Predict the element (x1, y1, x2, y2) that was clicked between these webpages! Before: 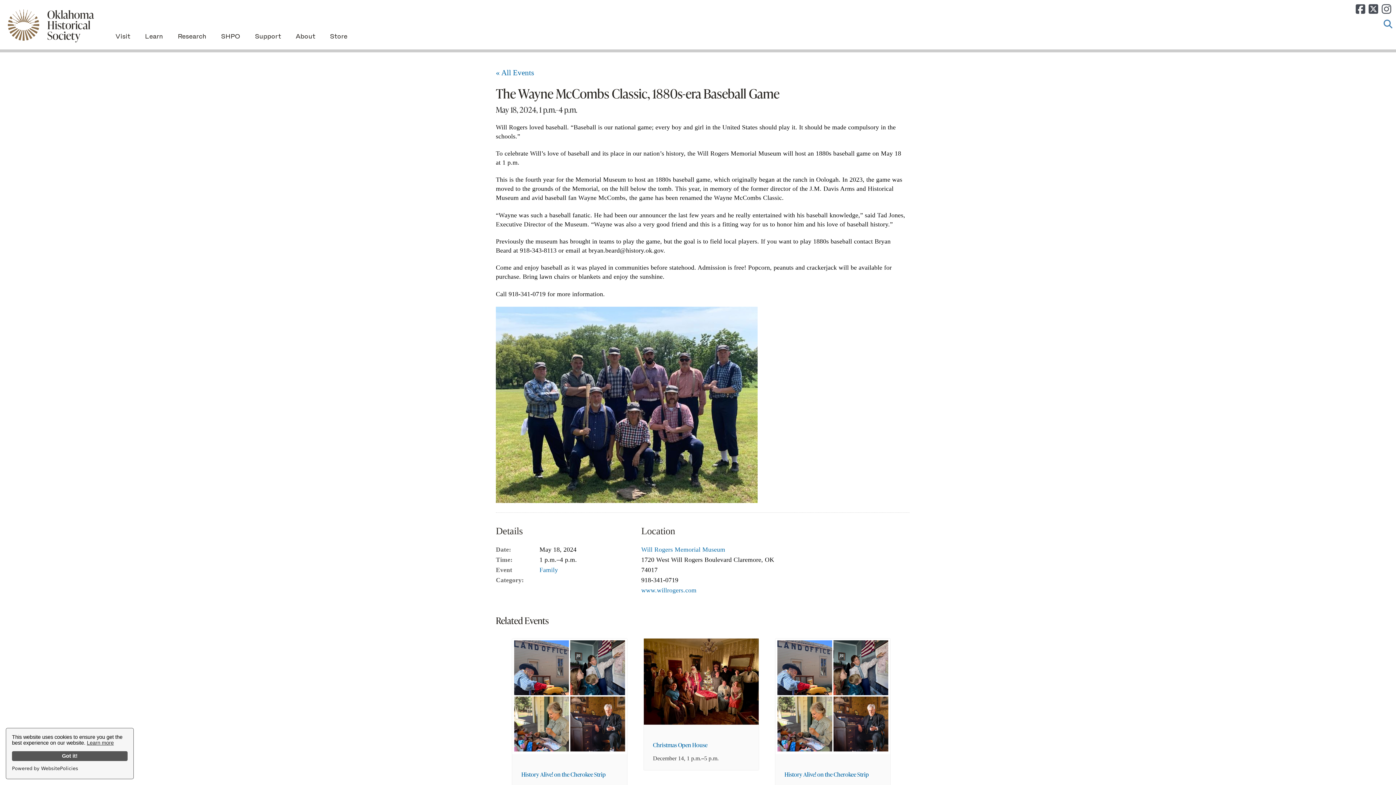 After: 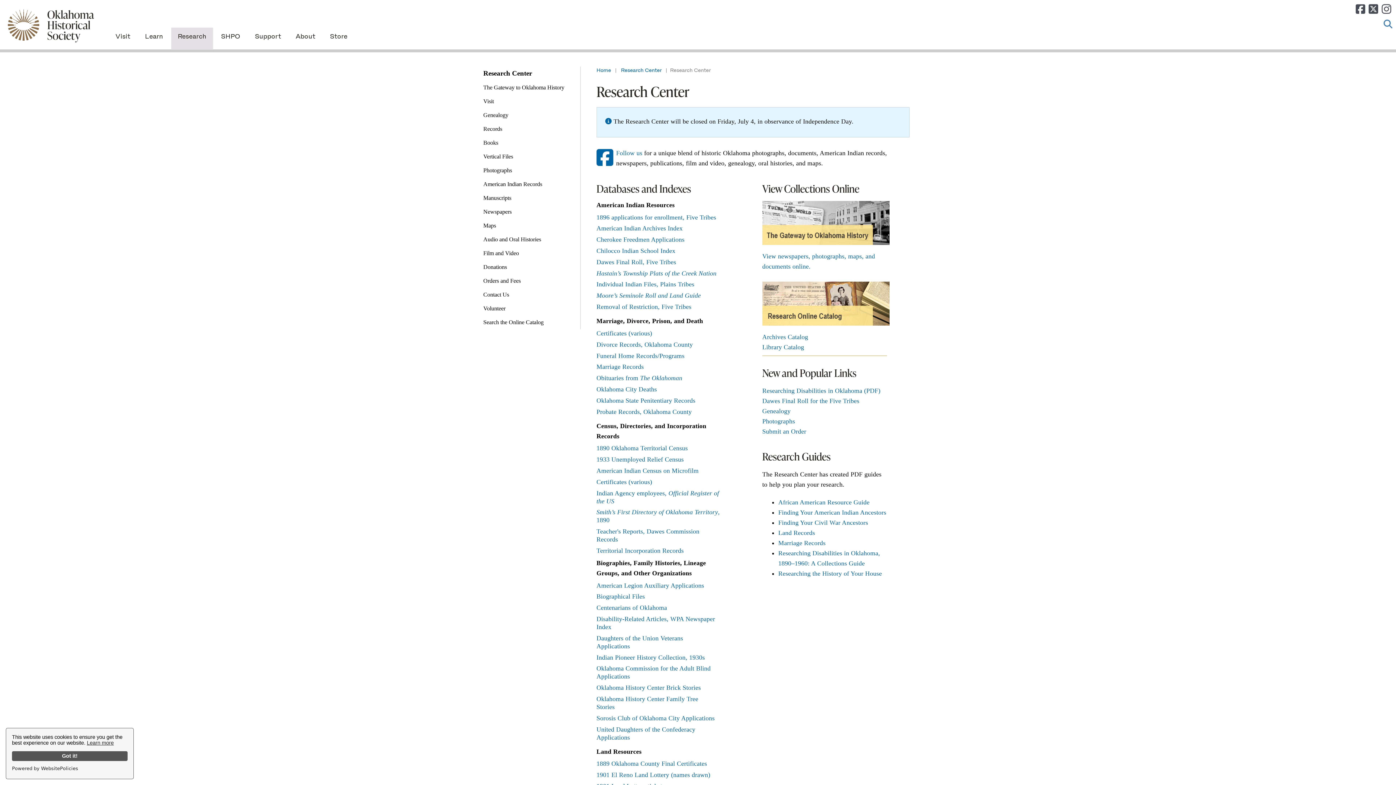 Action: label: Research bbox: (171, 27, 212, 49)